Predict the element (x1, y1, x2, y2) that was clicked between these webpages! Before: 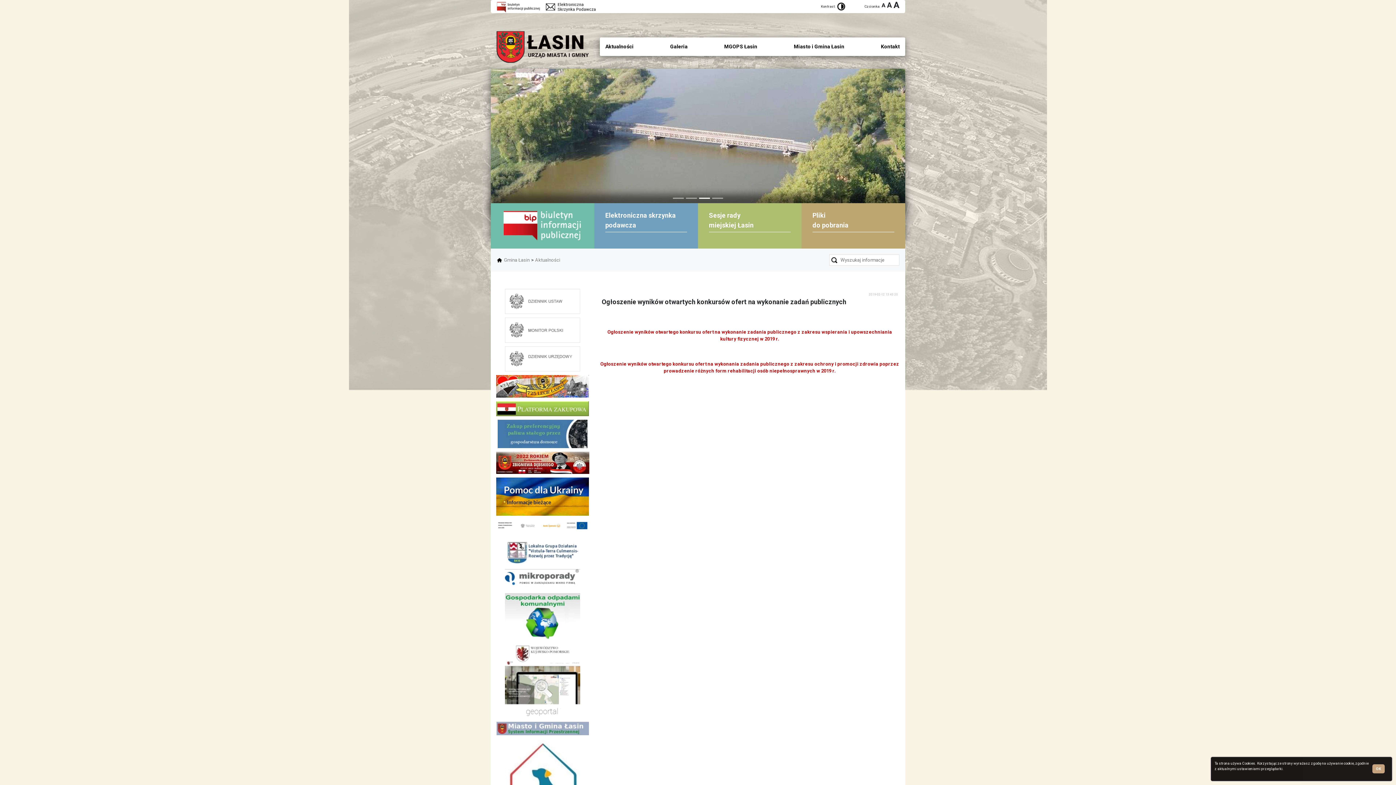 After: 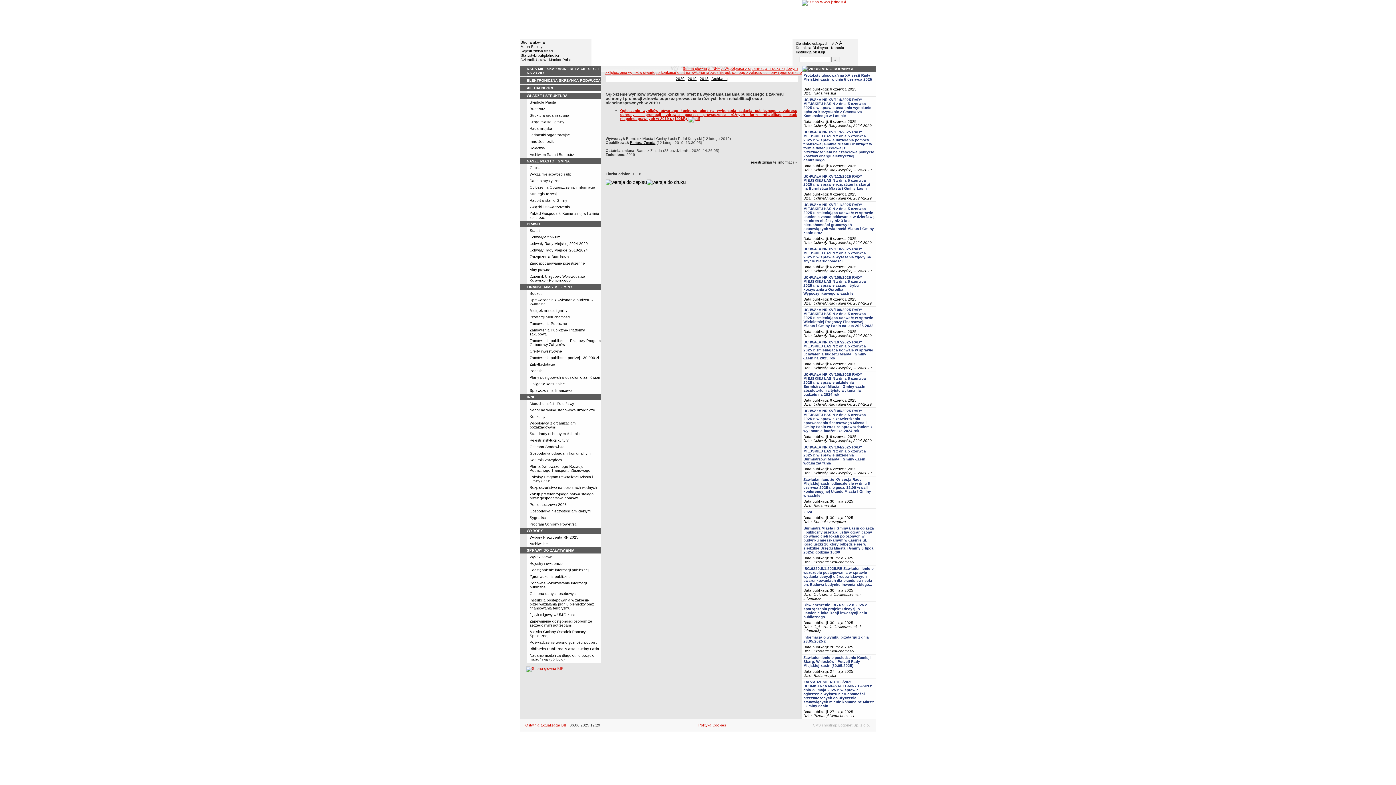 Action: bbox: (600, 362, 899, 373) label: Ogłoszenie wyników otwartego konkursu ofert na wykonania zadania publicznego z zakresu ochrony i promocji zdrowia poprzez prowadzenie różnych form rehabilitacji osób niepełnosprawnych w 2019 r.